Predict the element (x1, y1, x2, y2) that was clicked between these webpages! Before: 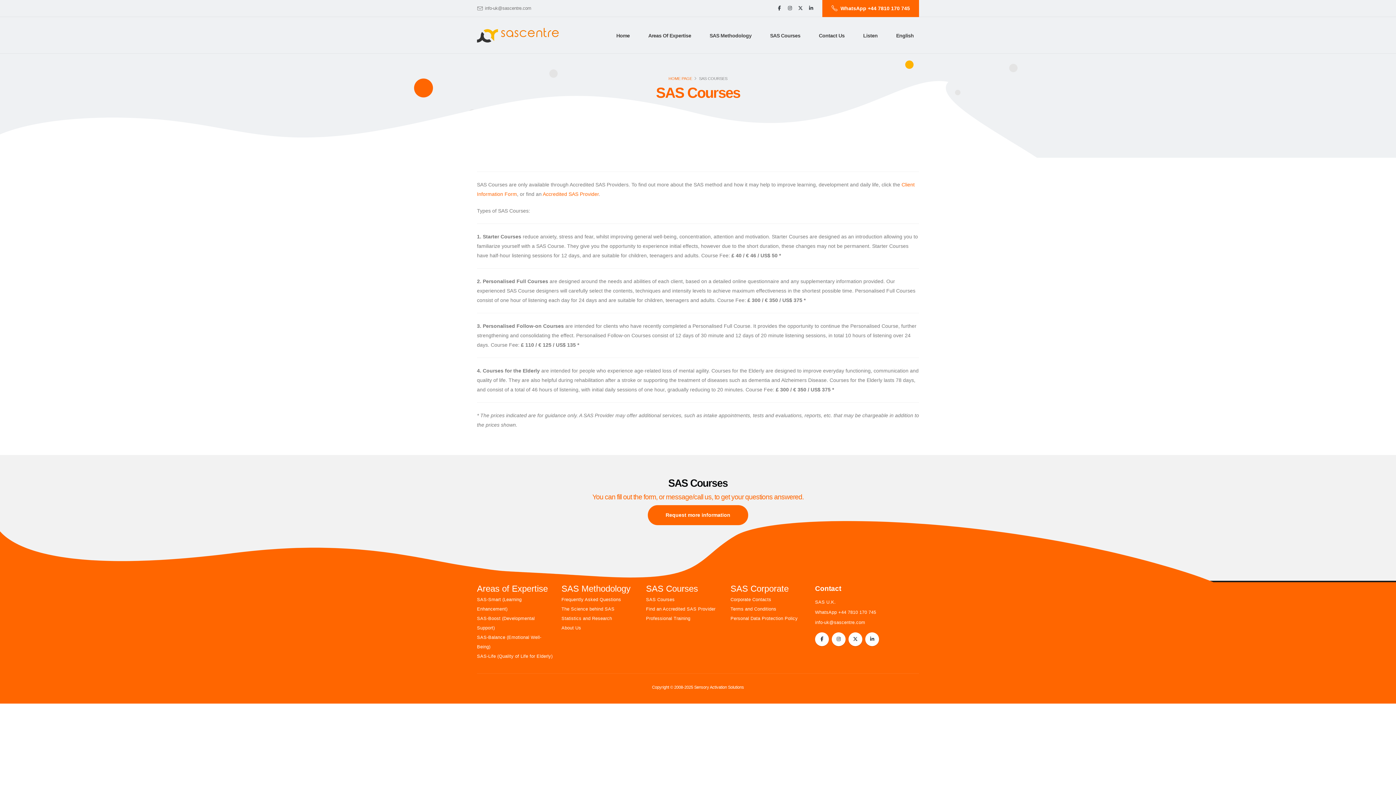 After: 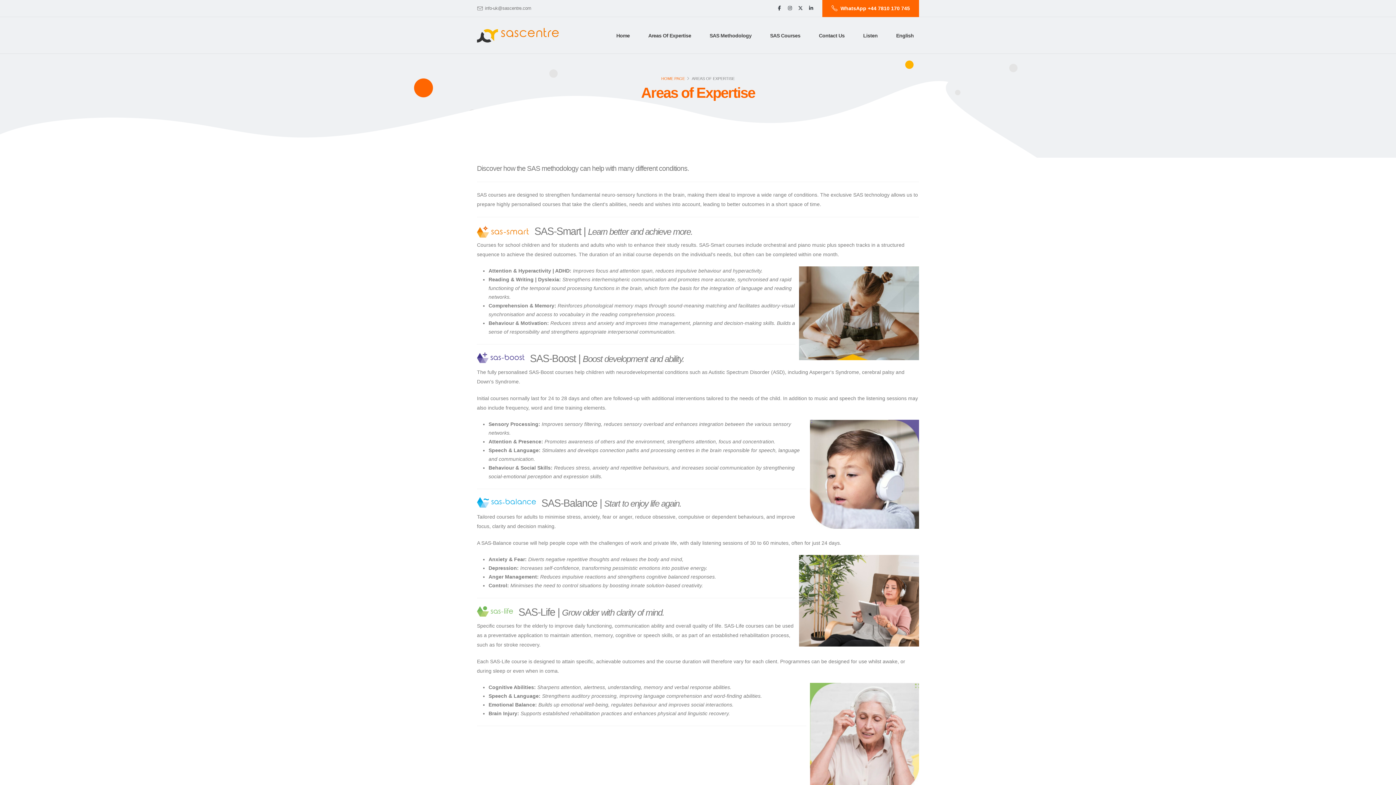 Action: bbox: (643, 17, 696, 53) label: Areas Of Expertise